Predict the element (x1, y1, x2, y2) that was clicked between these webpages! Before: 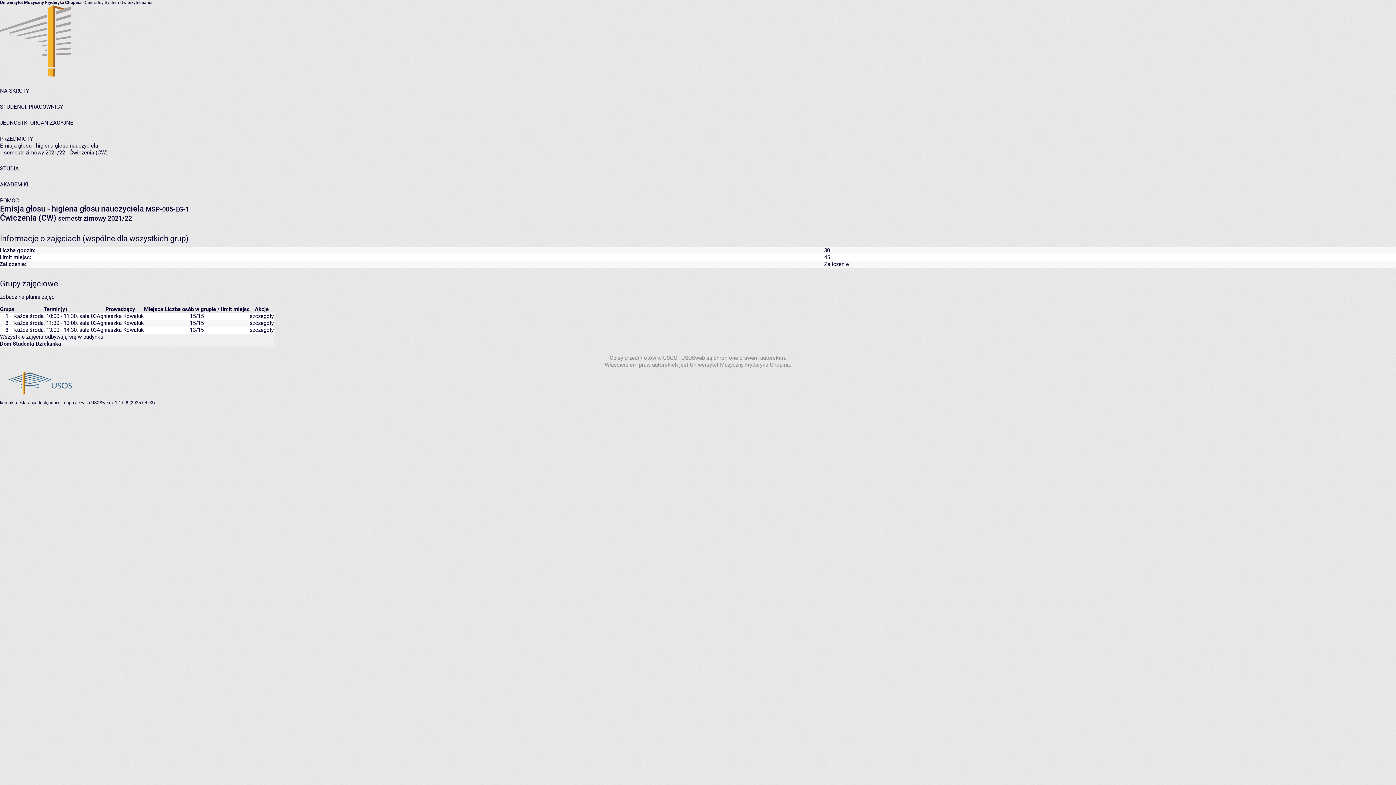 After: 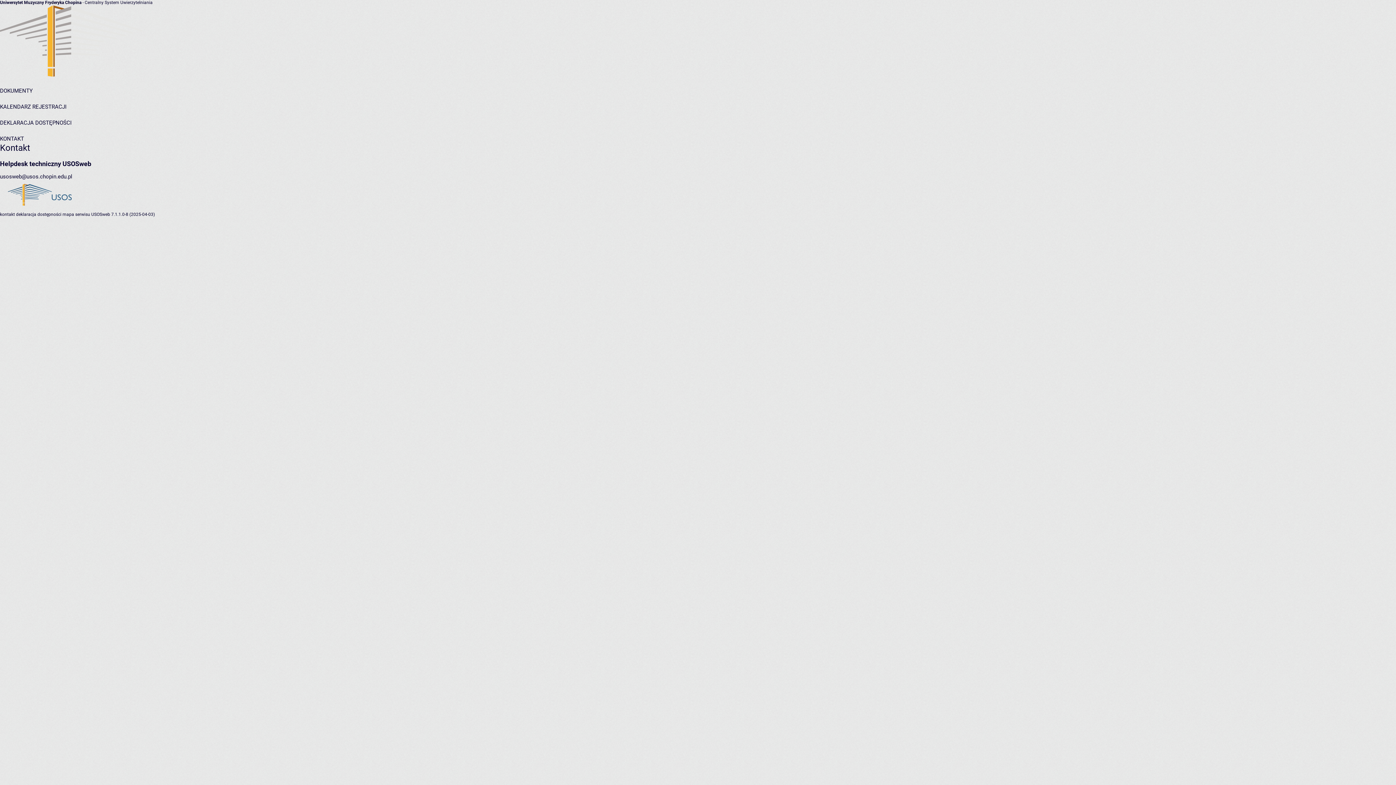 Action: bbox: (0, 400, 14, 405) label: kontakt